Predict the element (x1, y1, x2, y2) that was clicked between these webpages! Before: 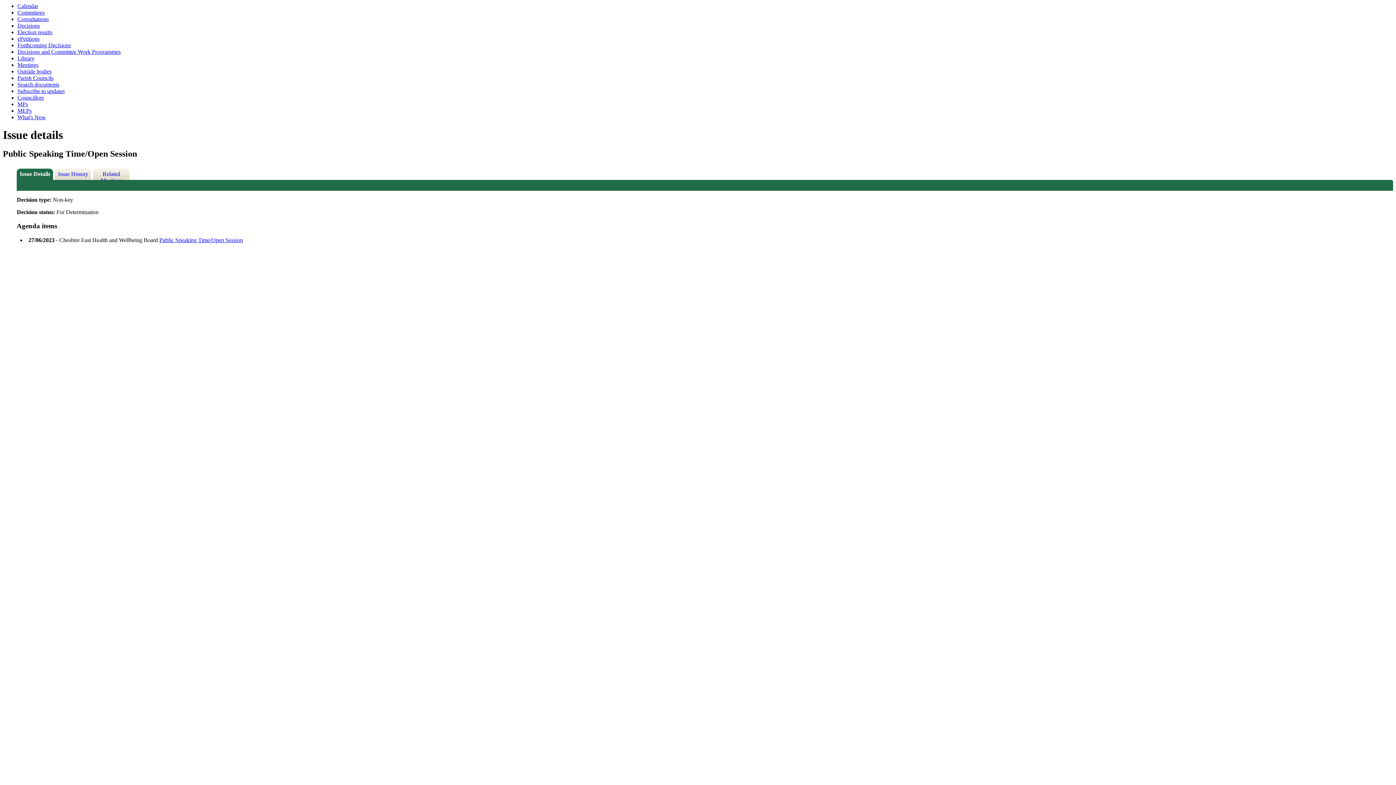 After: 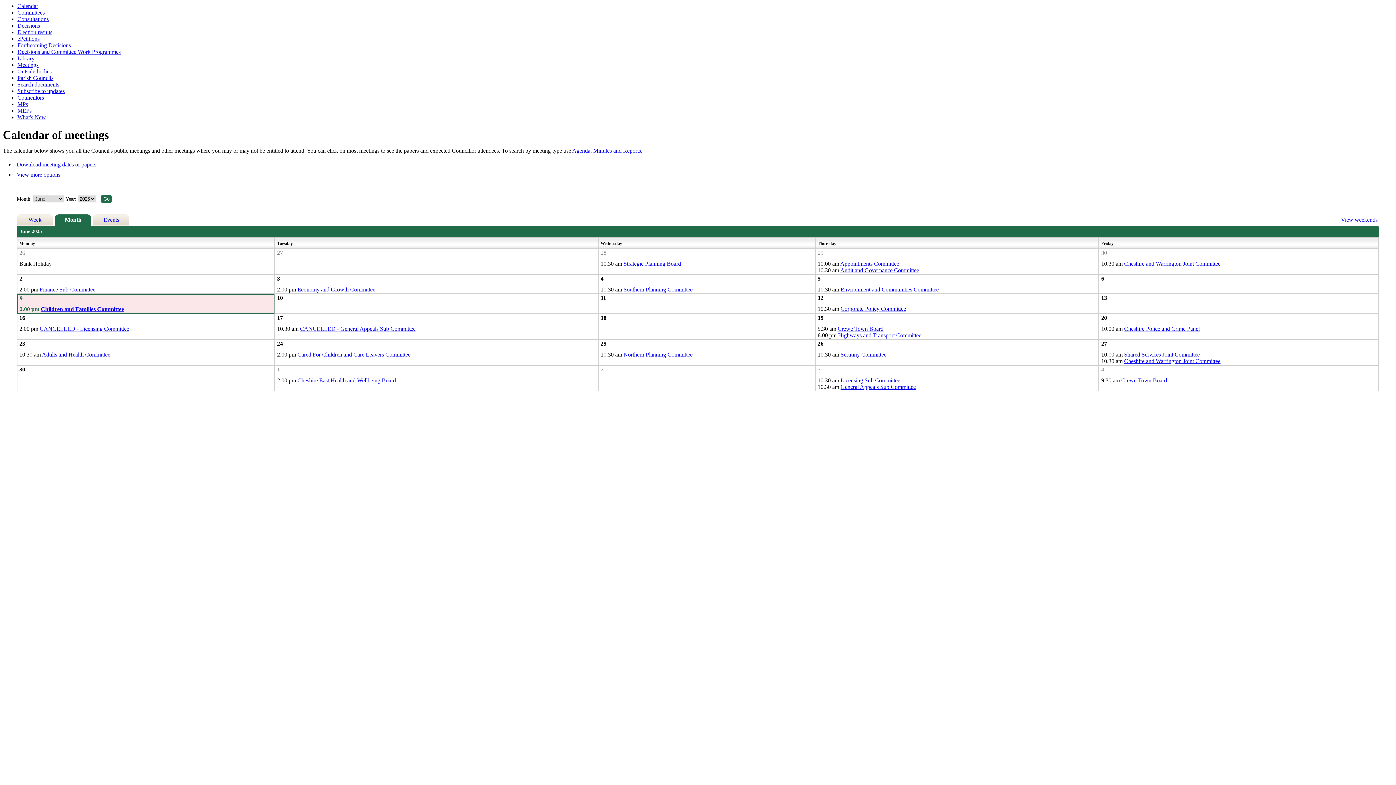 Action: bbox: (17, 2, 38, 9) label: Calendar